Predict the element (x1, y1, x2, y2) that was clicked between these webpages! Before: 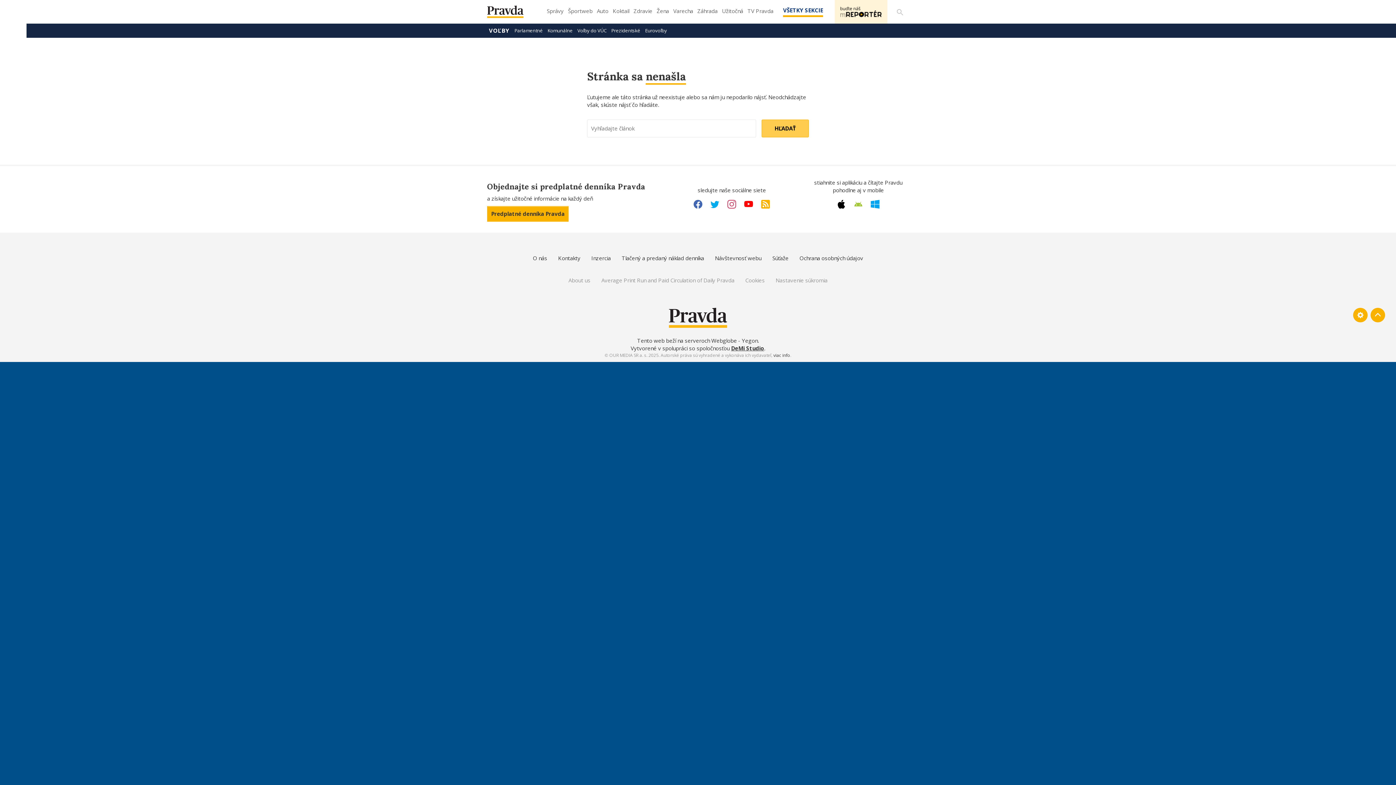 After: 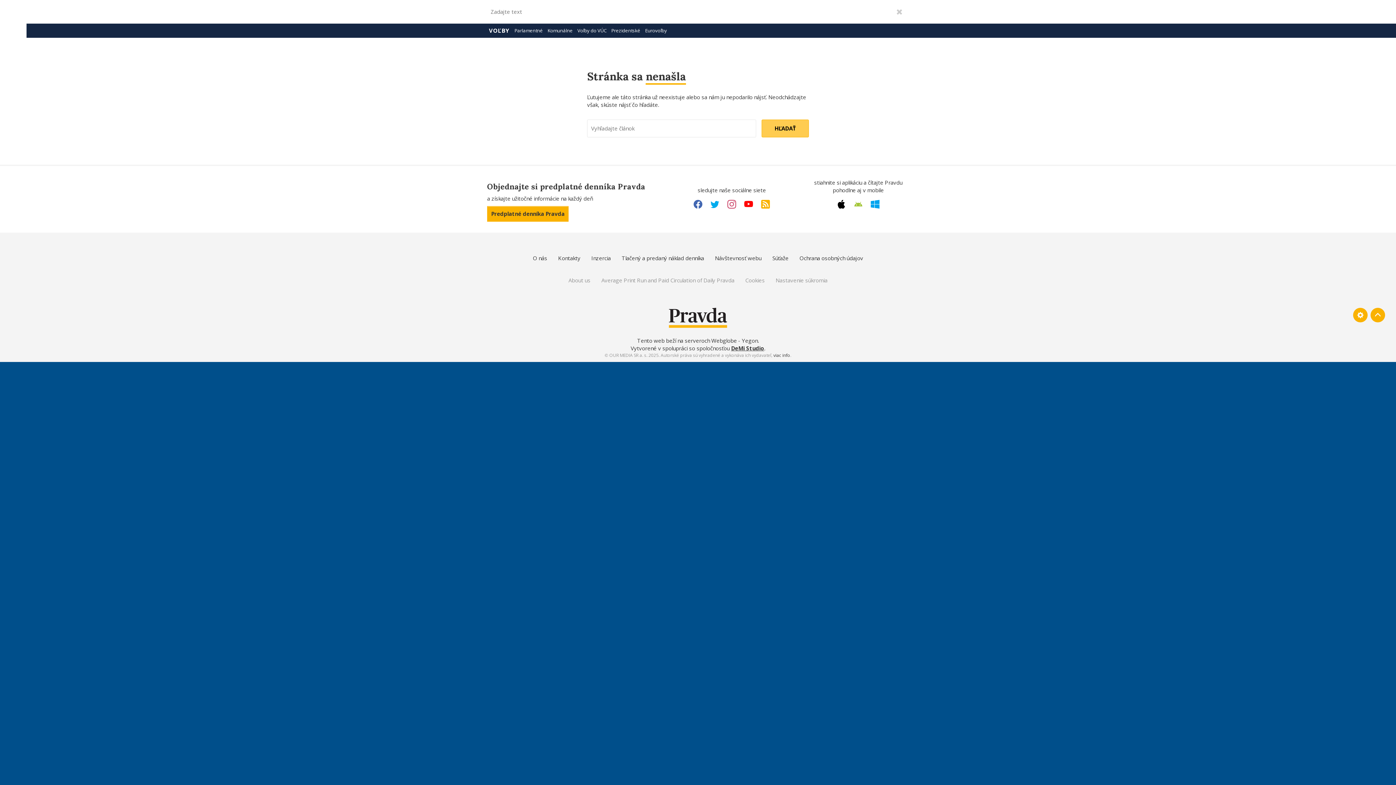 Action: label: Vyhľadávanie bbox: (894, 5, 906, 18)